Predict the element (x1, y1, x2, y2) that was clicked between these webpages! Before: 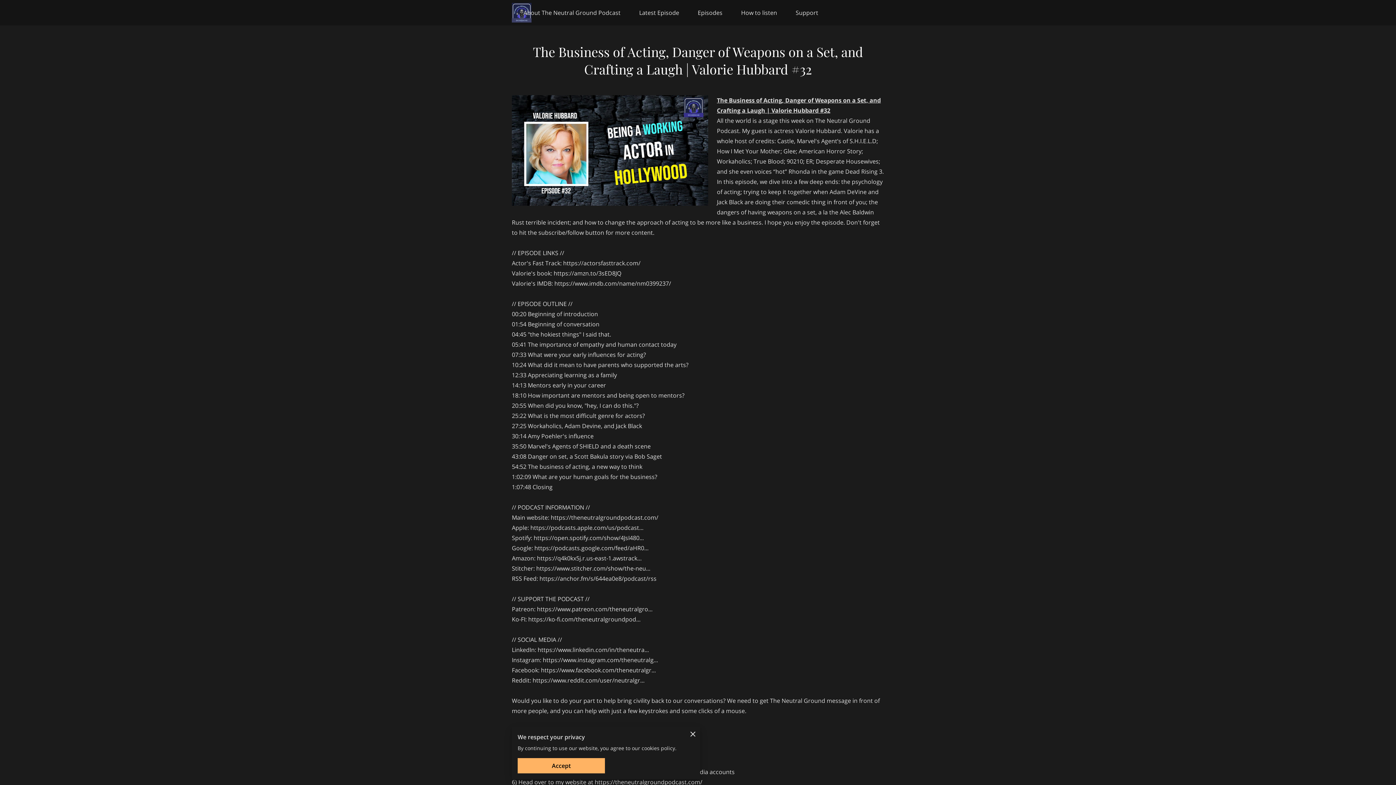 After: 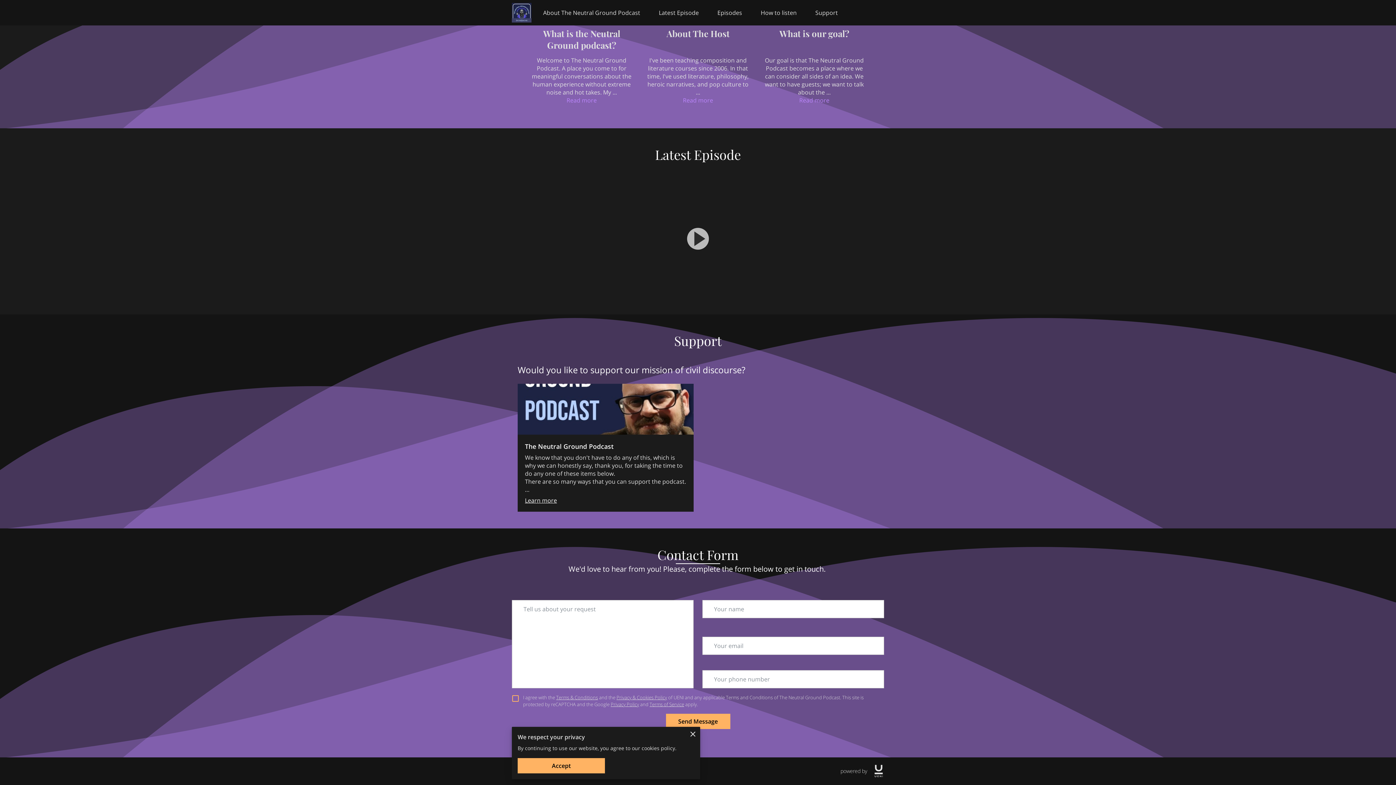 Action: label: Support bbox: (795, 8, 818, 16)